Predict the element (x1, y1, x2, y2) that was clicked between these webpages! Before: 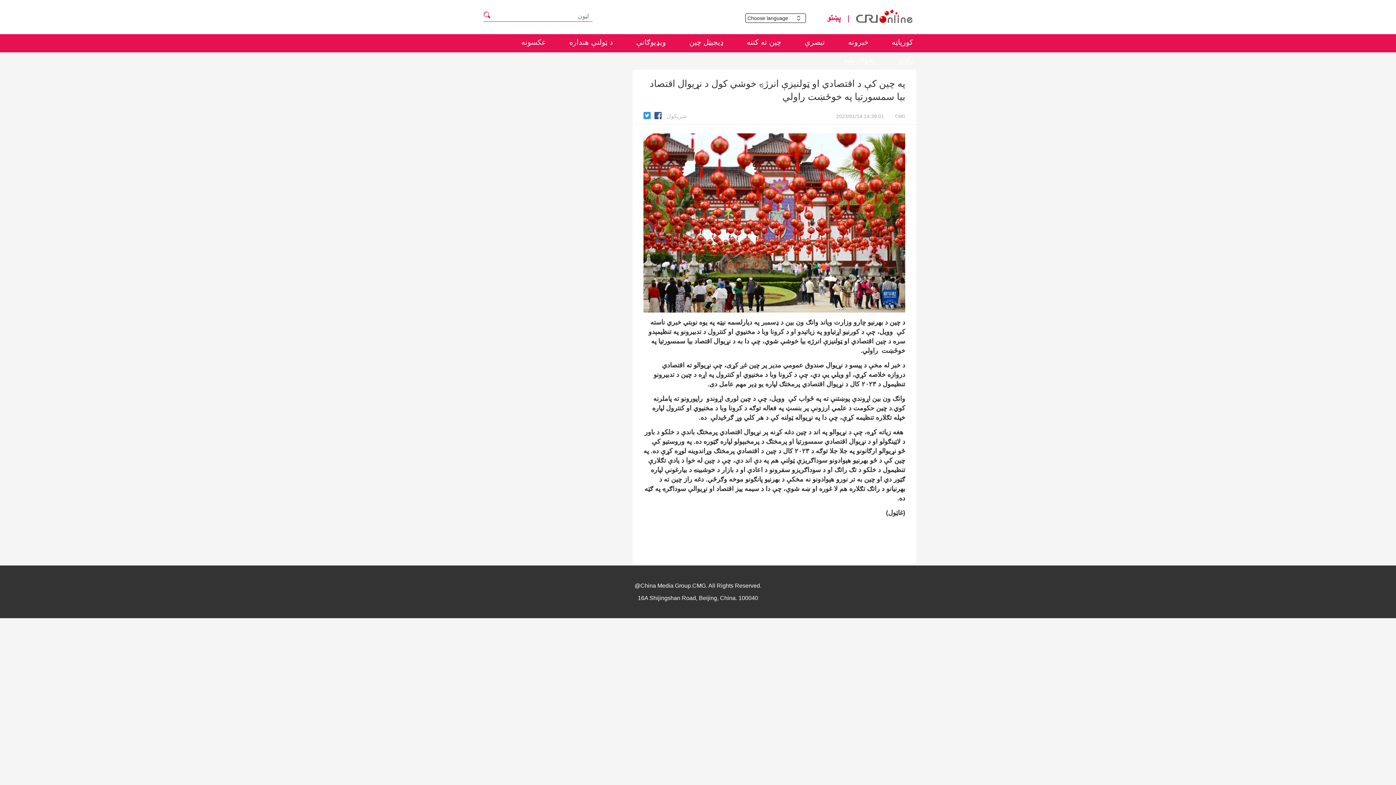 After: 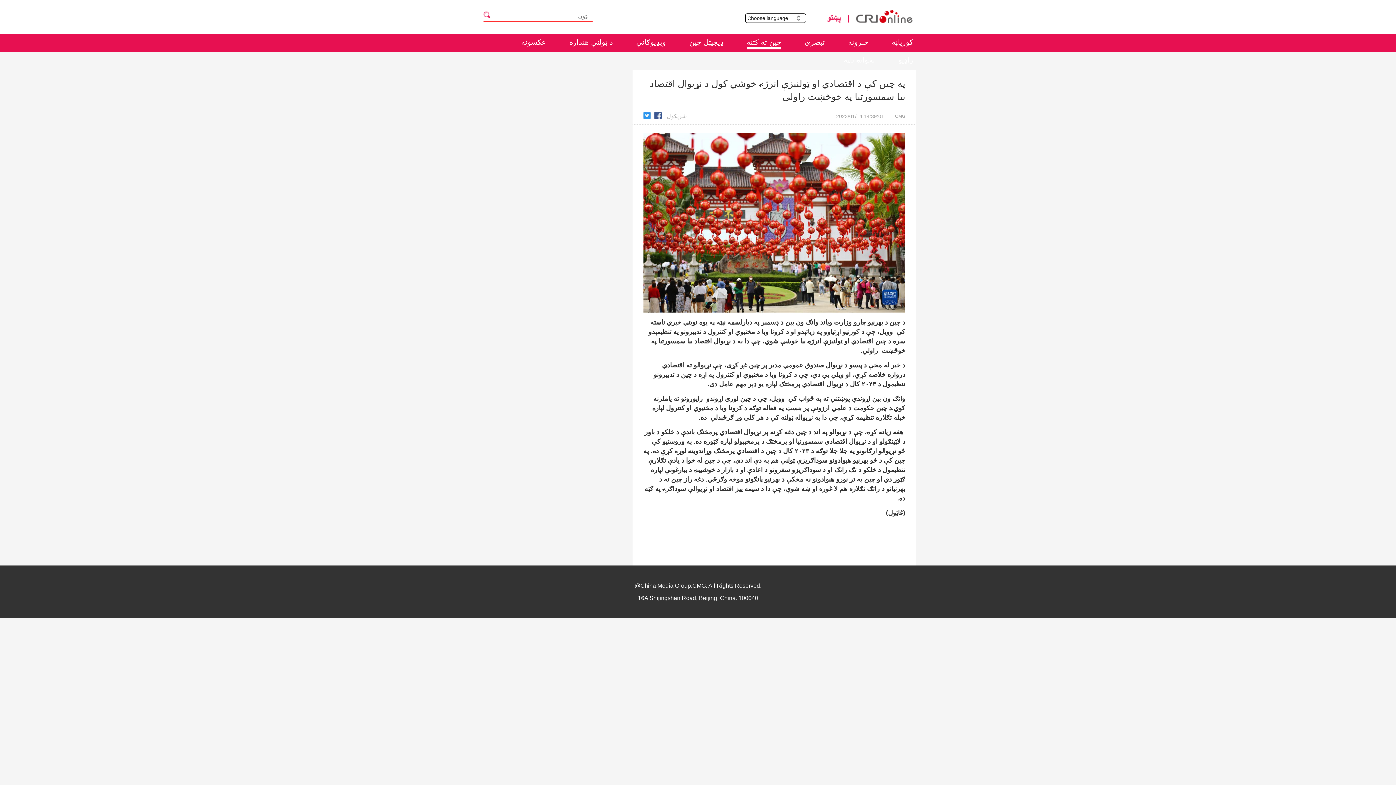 Action: label: چين ته کتنه bbox: (746, 38, 781, 47)